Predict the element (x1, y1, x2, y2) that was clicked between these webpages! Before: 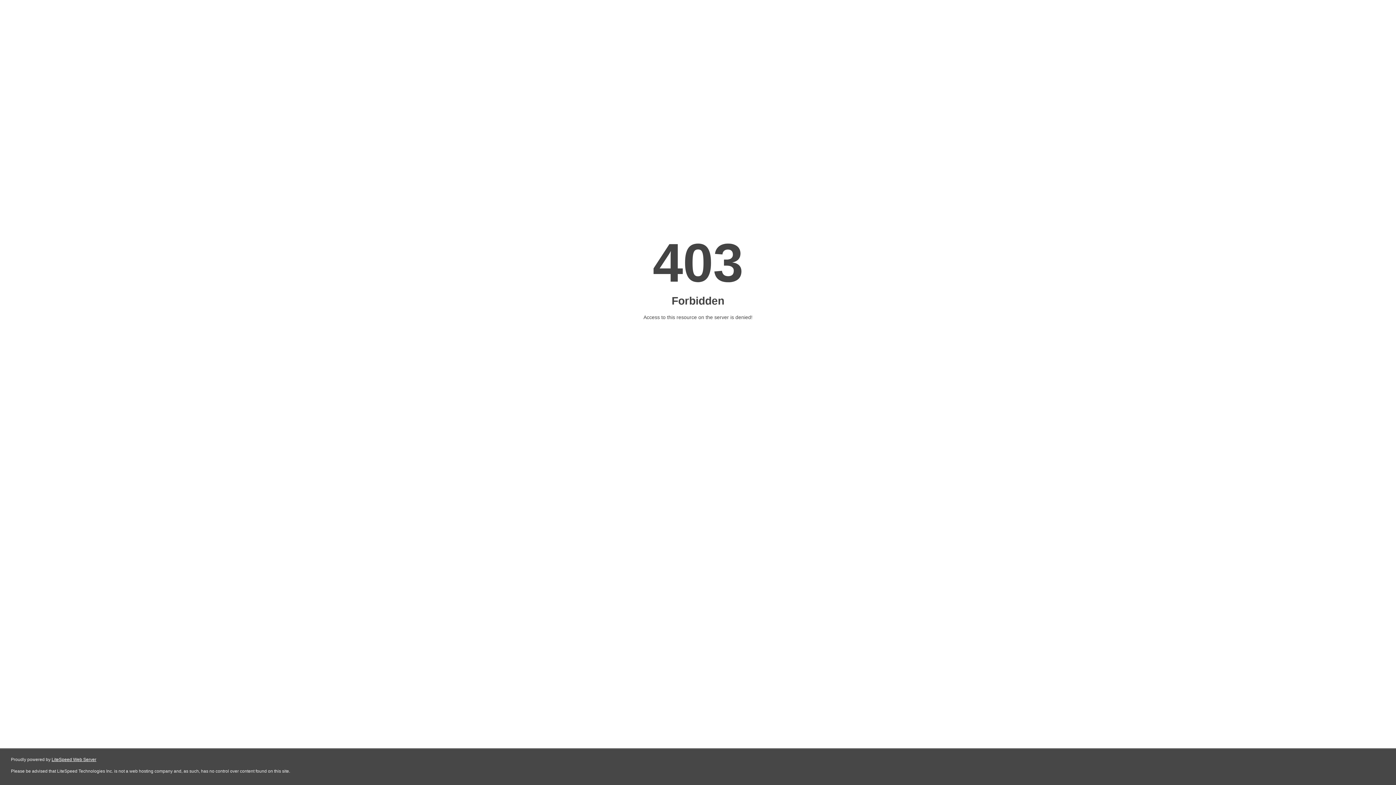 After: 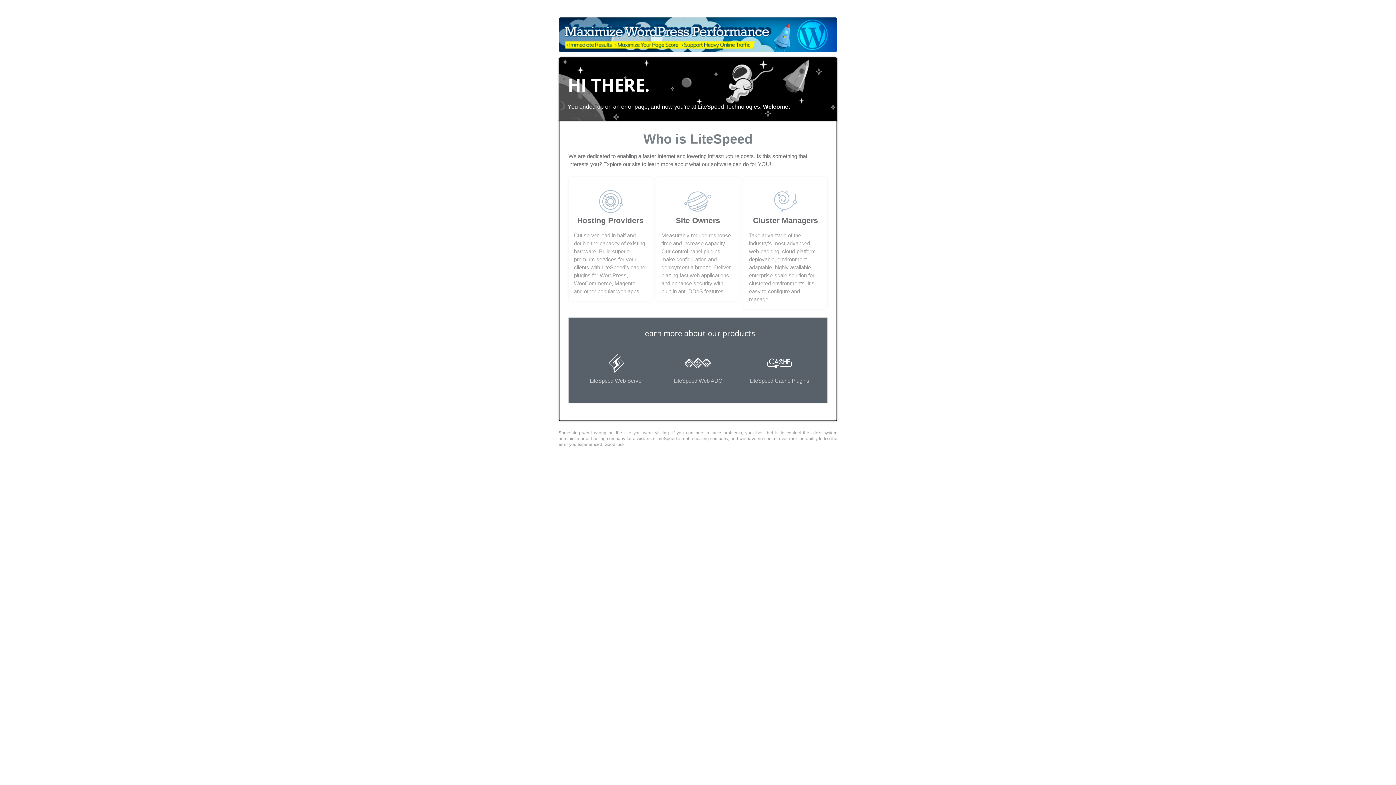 Action: bbox: (51, 757, 96, 762) label: LiteSpeed Web Server